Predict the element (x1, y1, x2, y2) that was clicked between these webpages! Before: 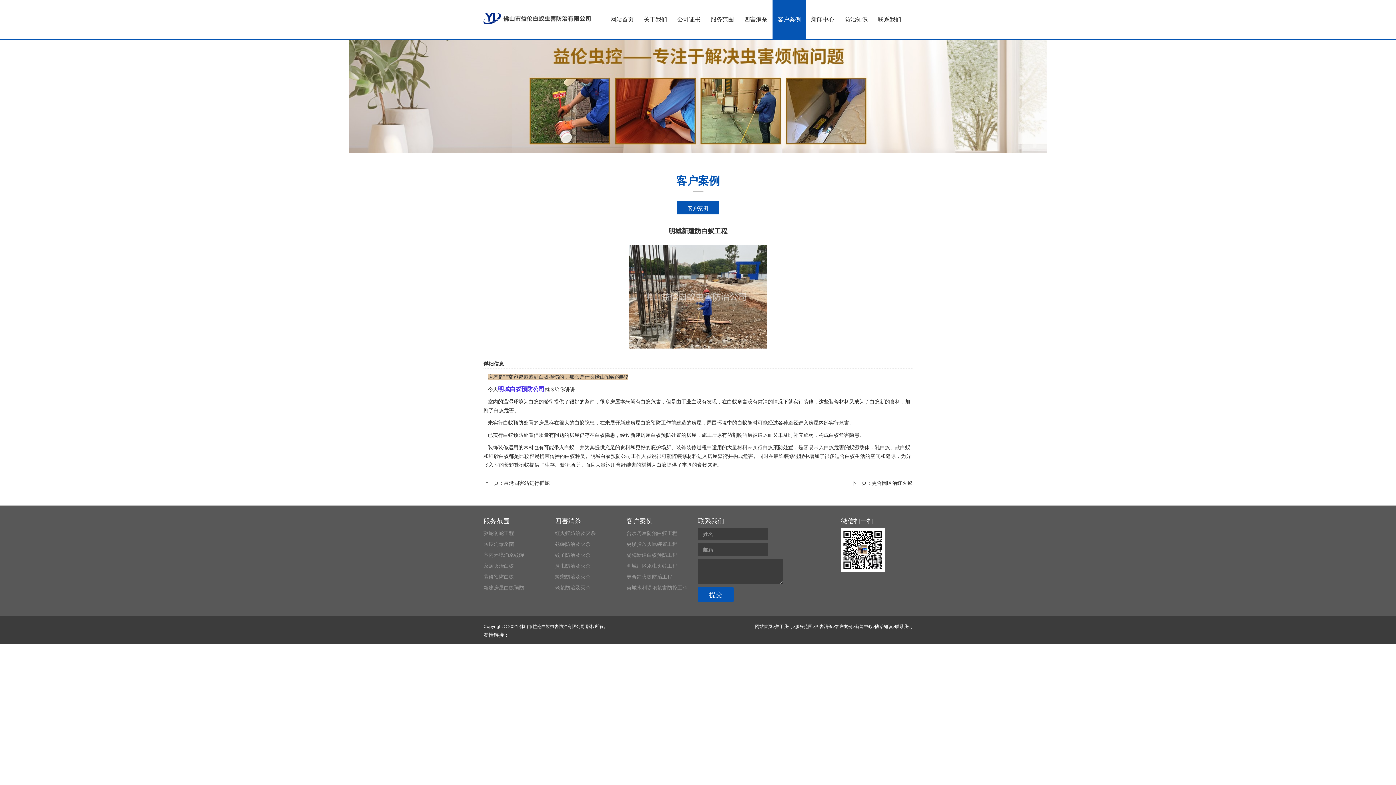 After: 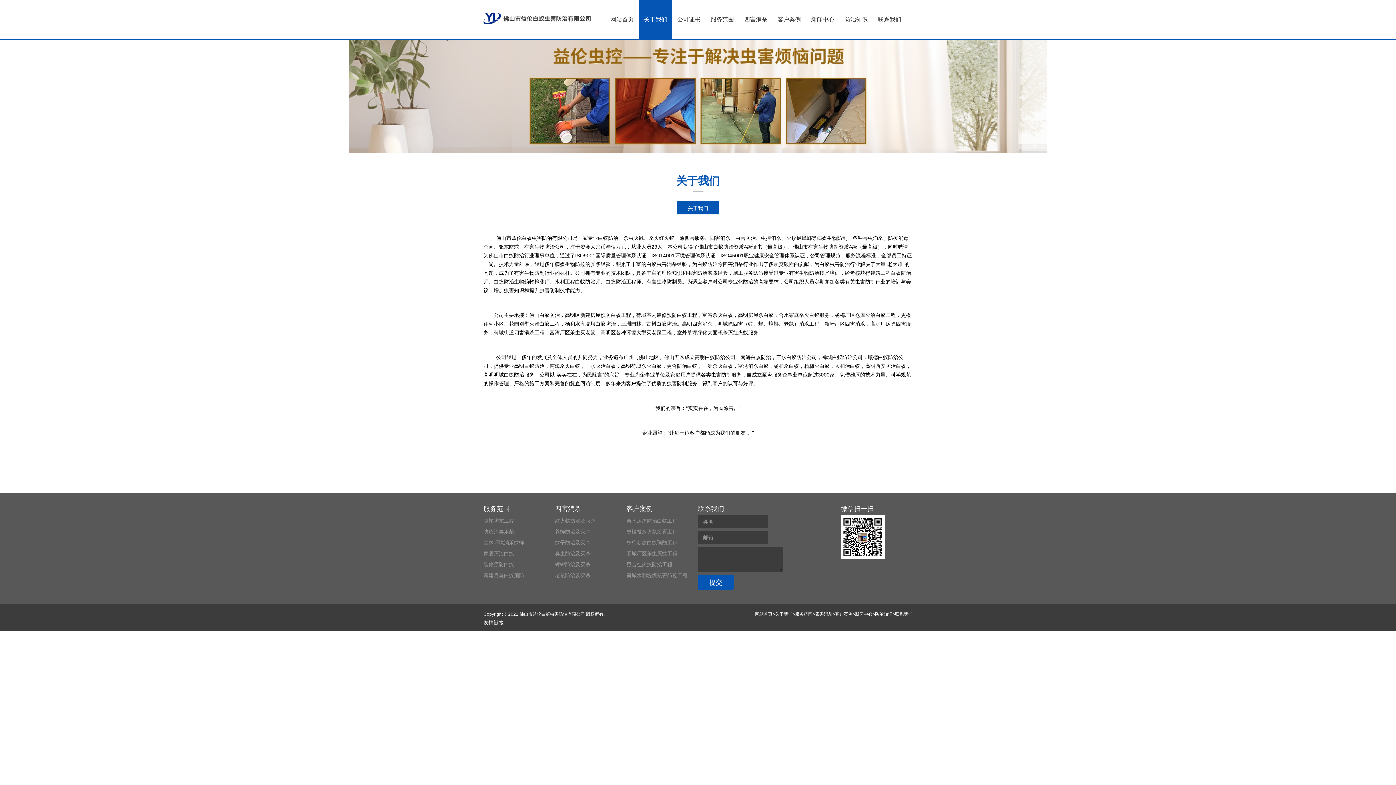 Action: label: 关于我们 bbox: (775, 624, 792, 629)